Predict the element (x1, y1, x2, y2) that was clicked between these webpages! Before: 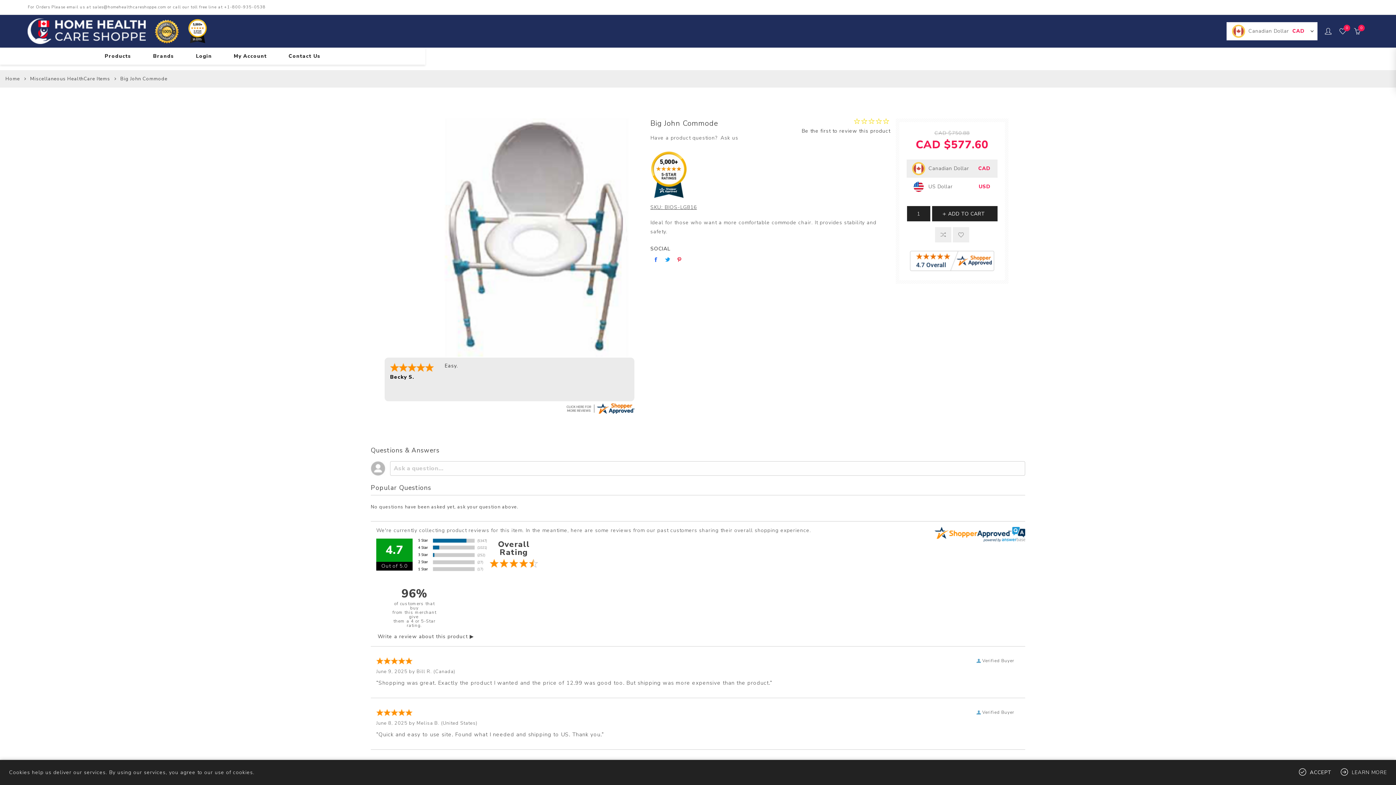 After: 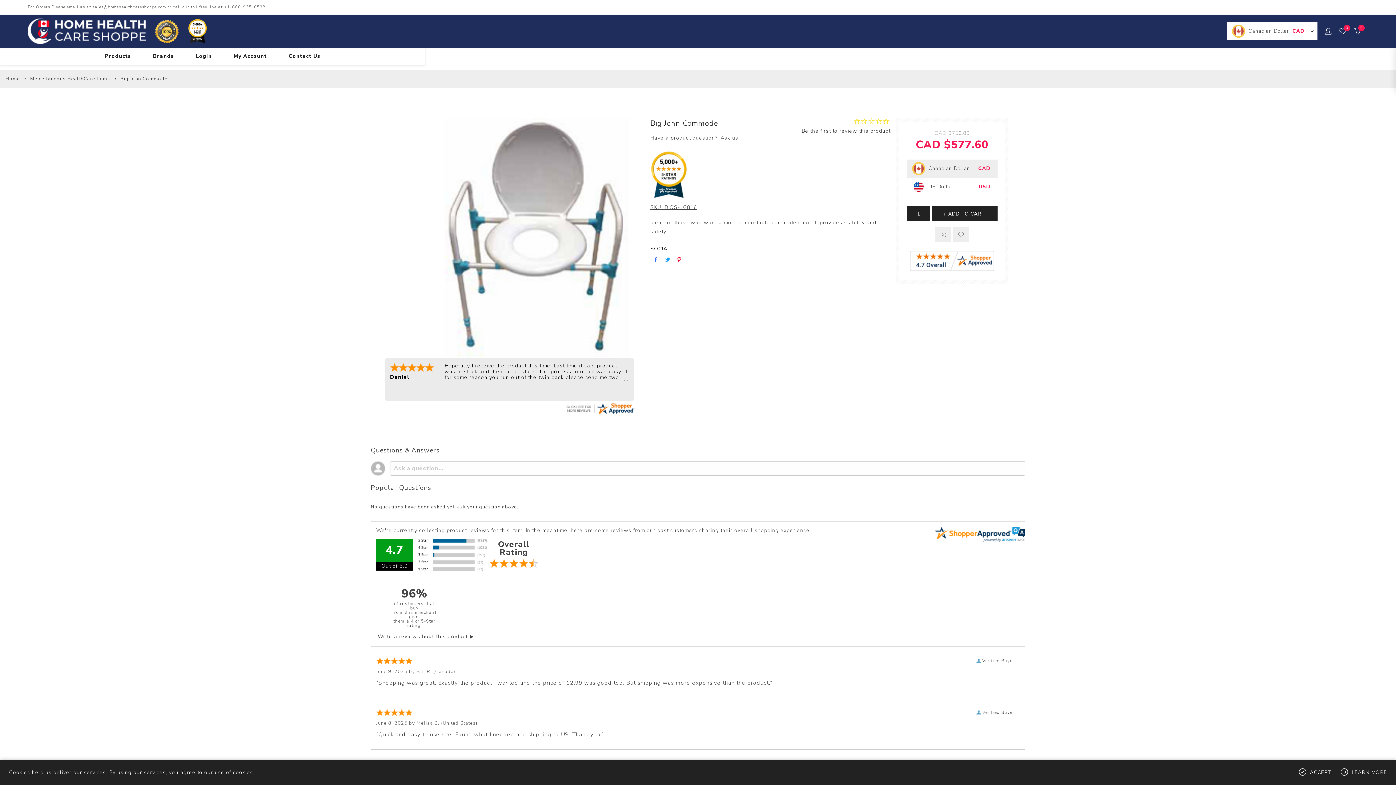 Action: bbox: (1299, 769, 1332, 776) label: ACCEPT